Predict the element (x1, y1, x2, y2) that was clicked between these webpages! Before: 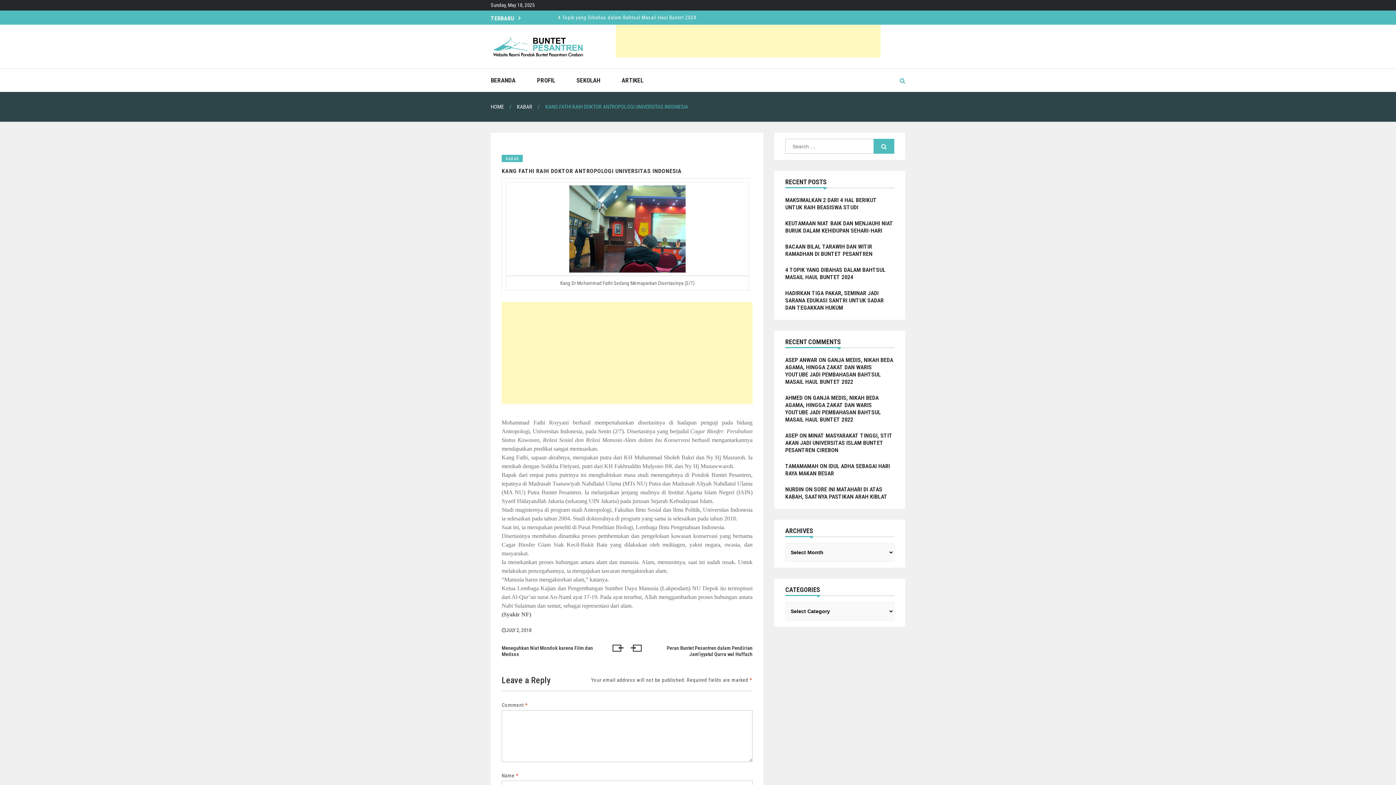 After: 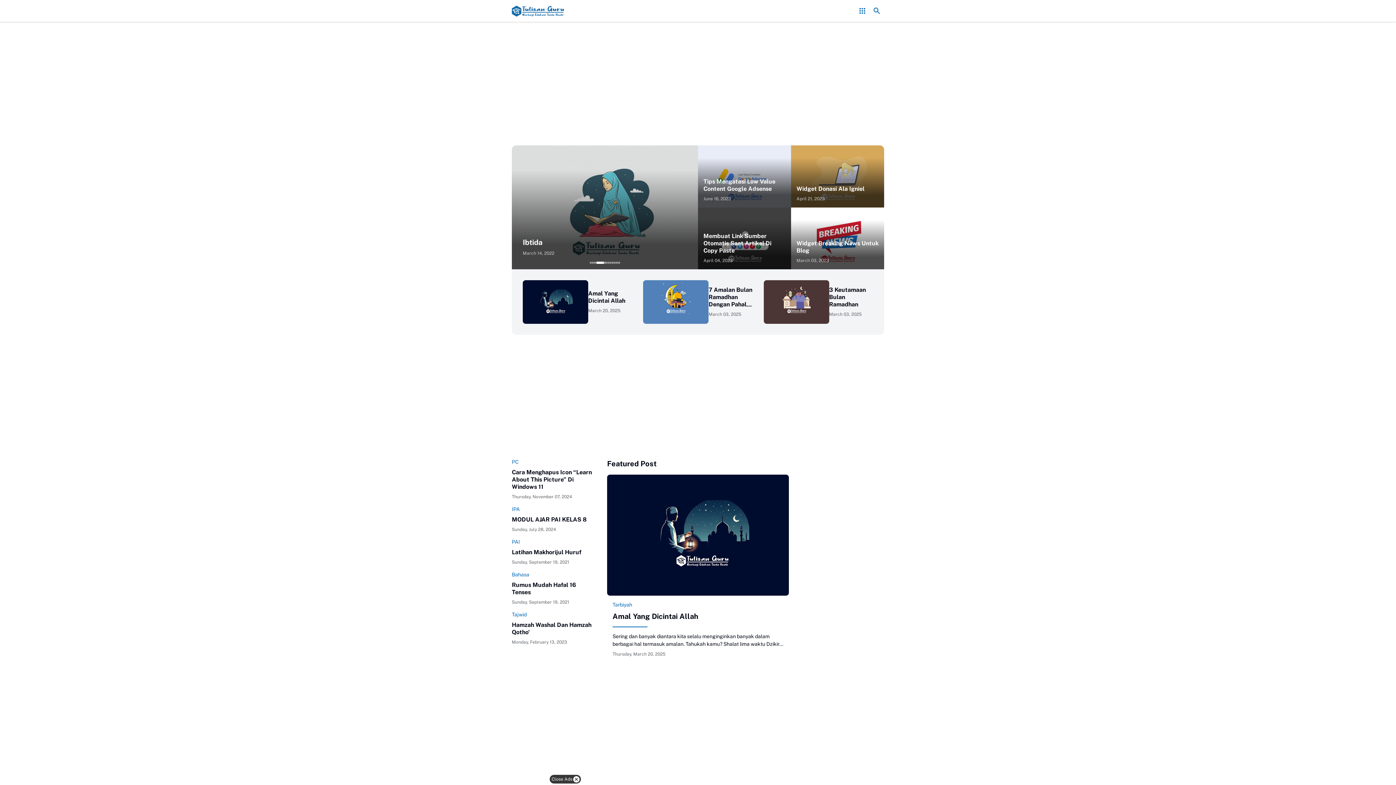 Action: bbox: (785, 356, 817, 363) label: ASEP ANWAR